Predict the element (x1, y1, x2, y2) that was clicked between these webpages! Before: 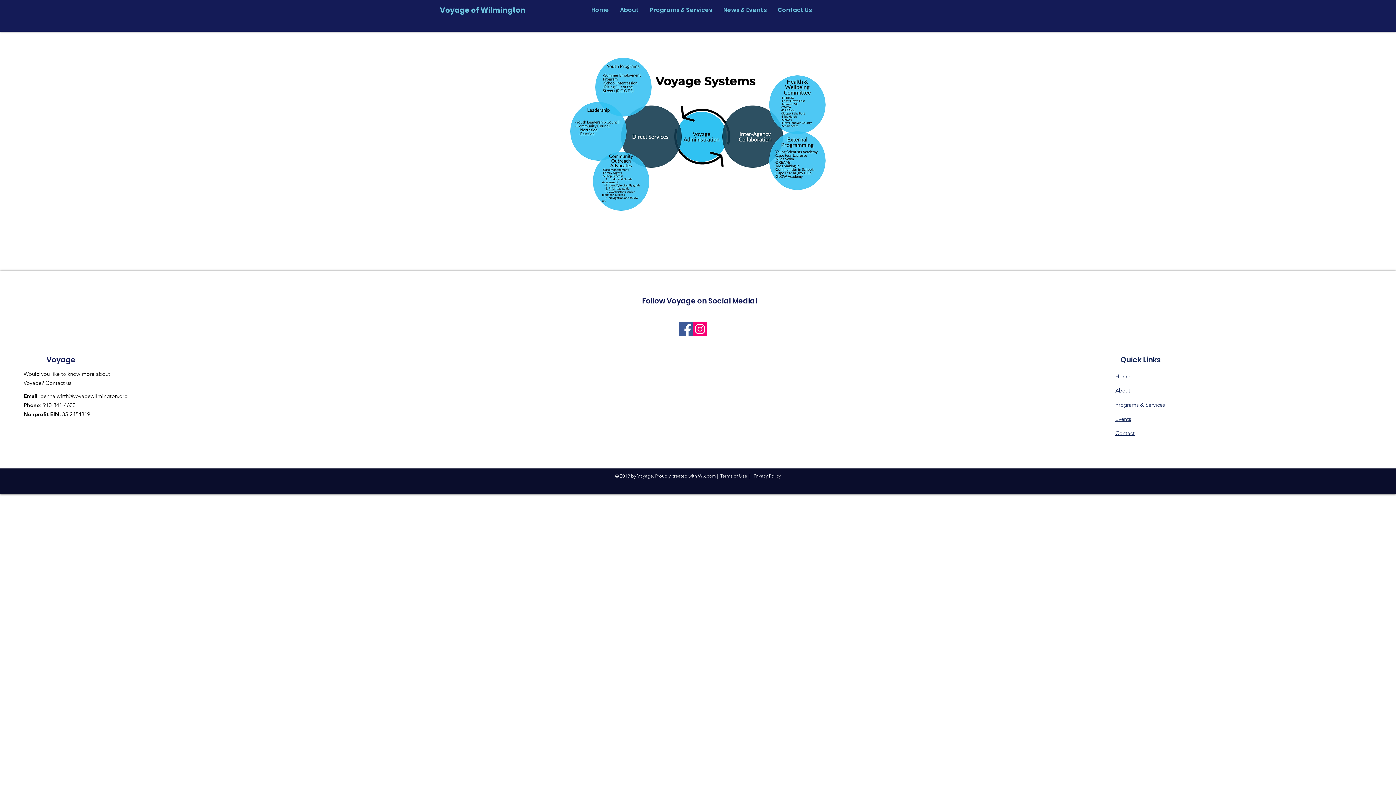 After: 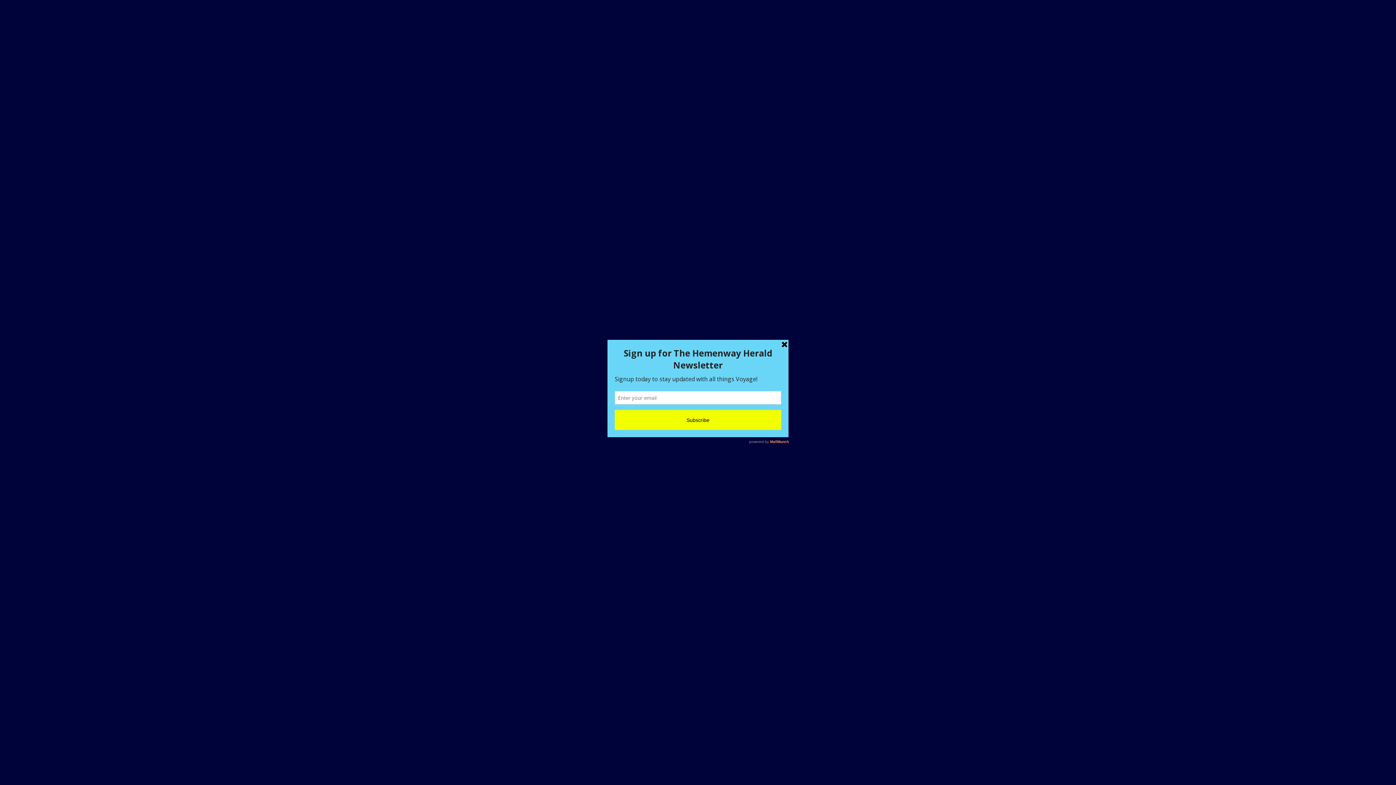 Action: label: About bbox: (614, 1, 644, 18)